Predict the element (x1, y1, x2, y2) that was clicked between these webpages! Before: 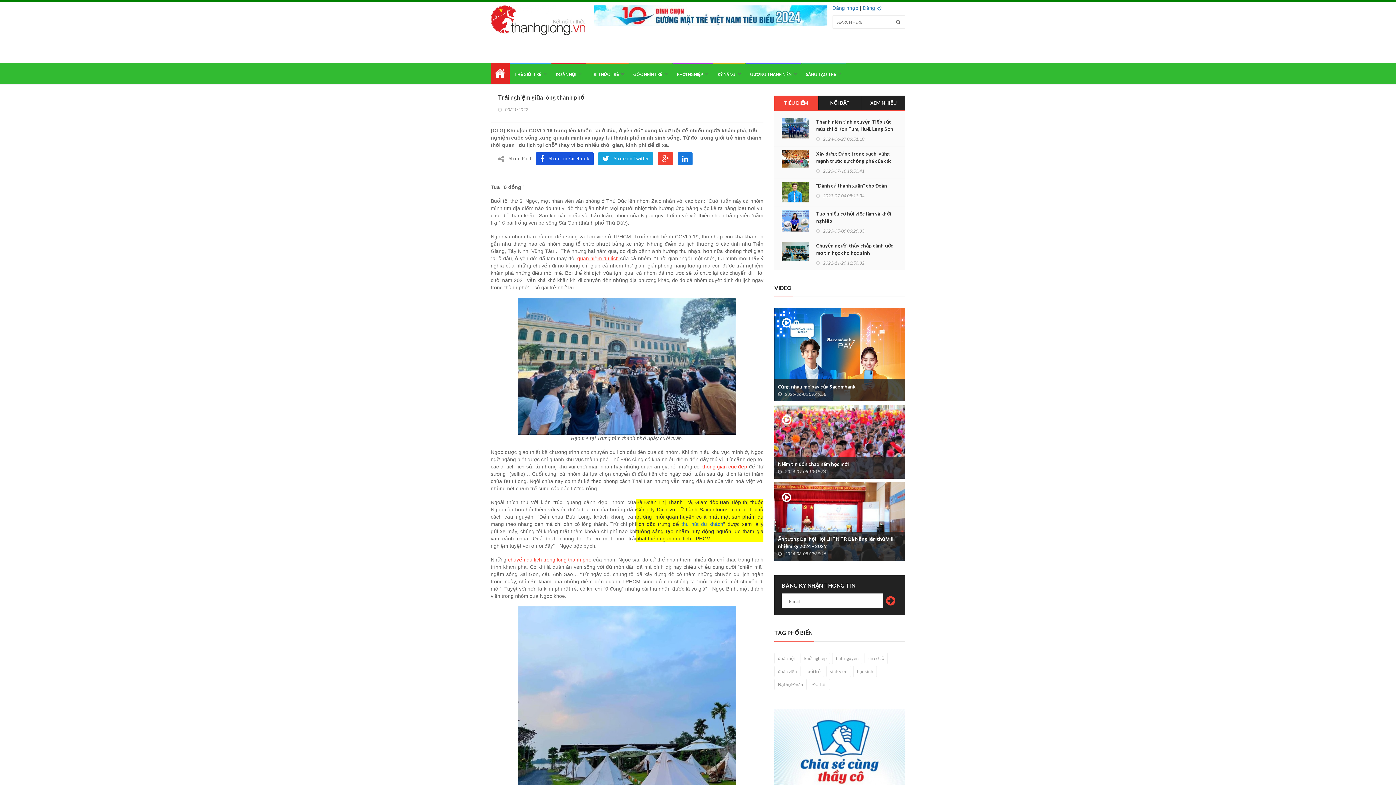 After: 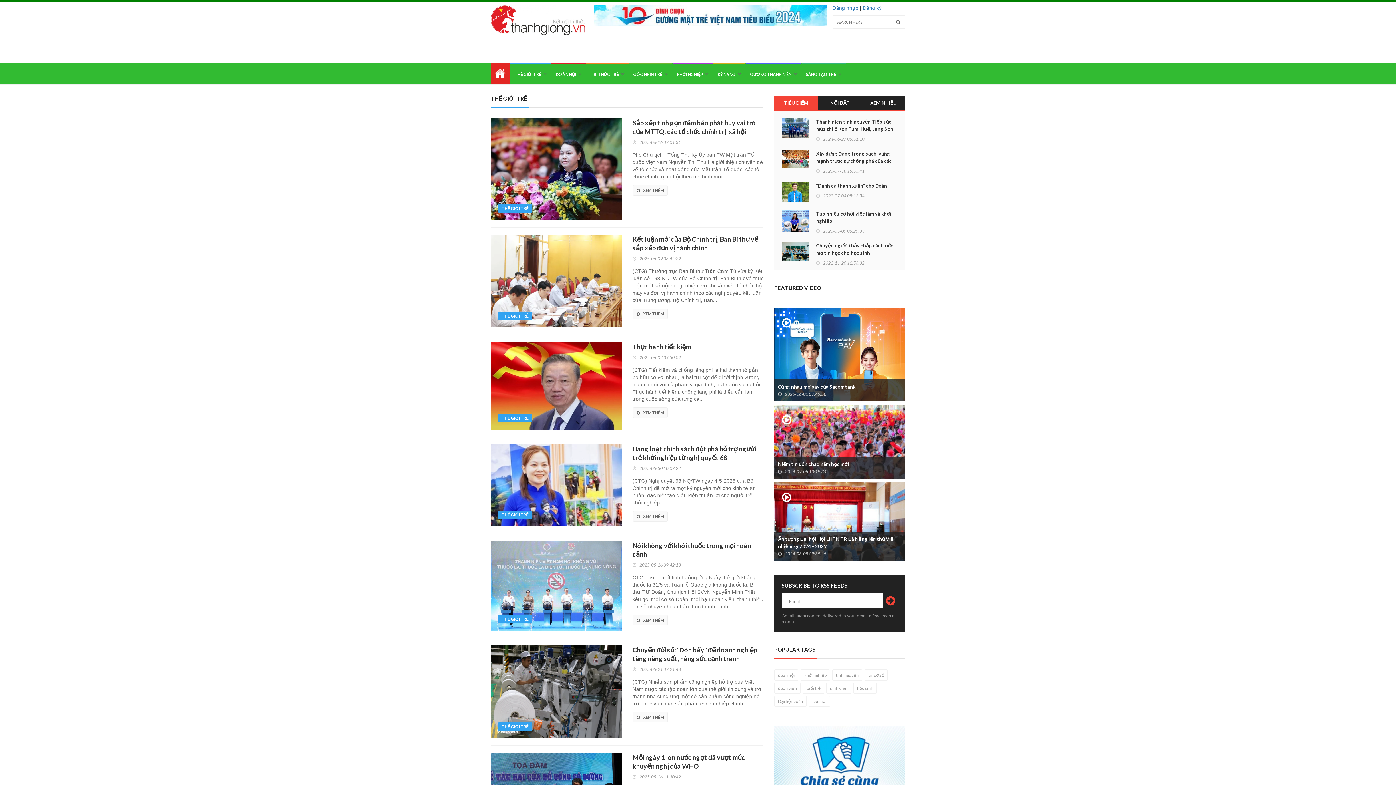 Action: label: THẾ GIỚI TRẺ bbox: (510, 62, 551, 84)